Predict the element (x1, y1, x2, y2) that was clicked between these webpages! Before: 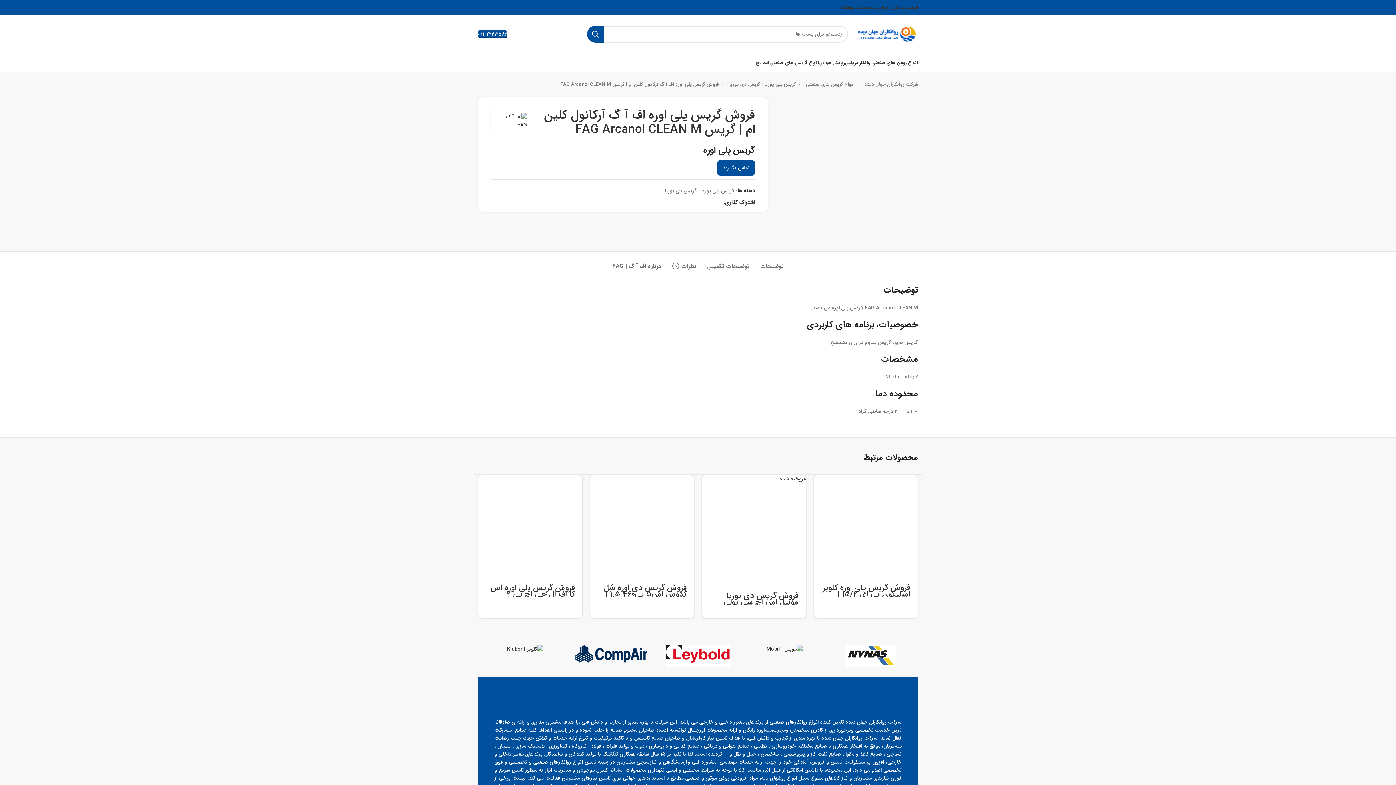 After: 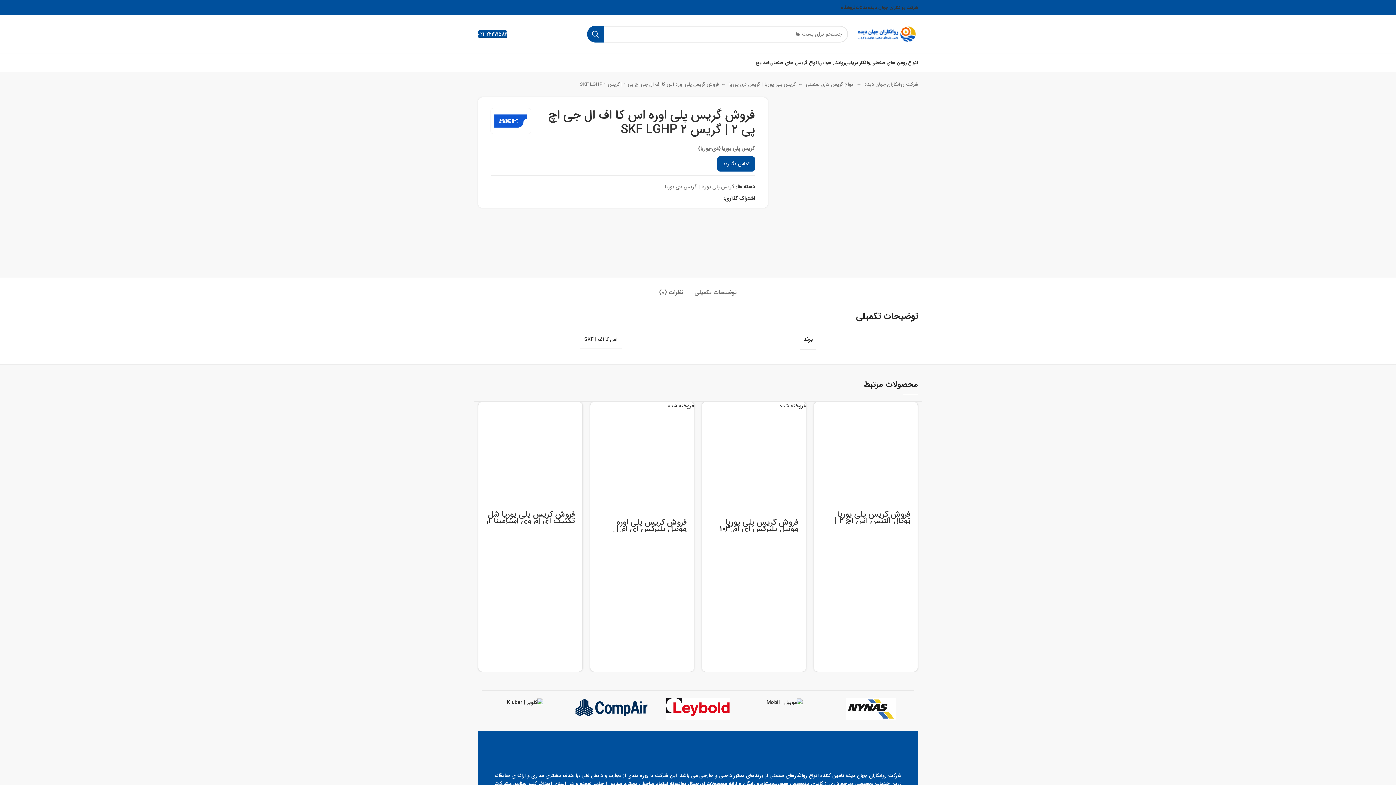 Action: bbox: (478, 475, 582, 579)